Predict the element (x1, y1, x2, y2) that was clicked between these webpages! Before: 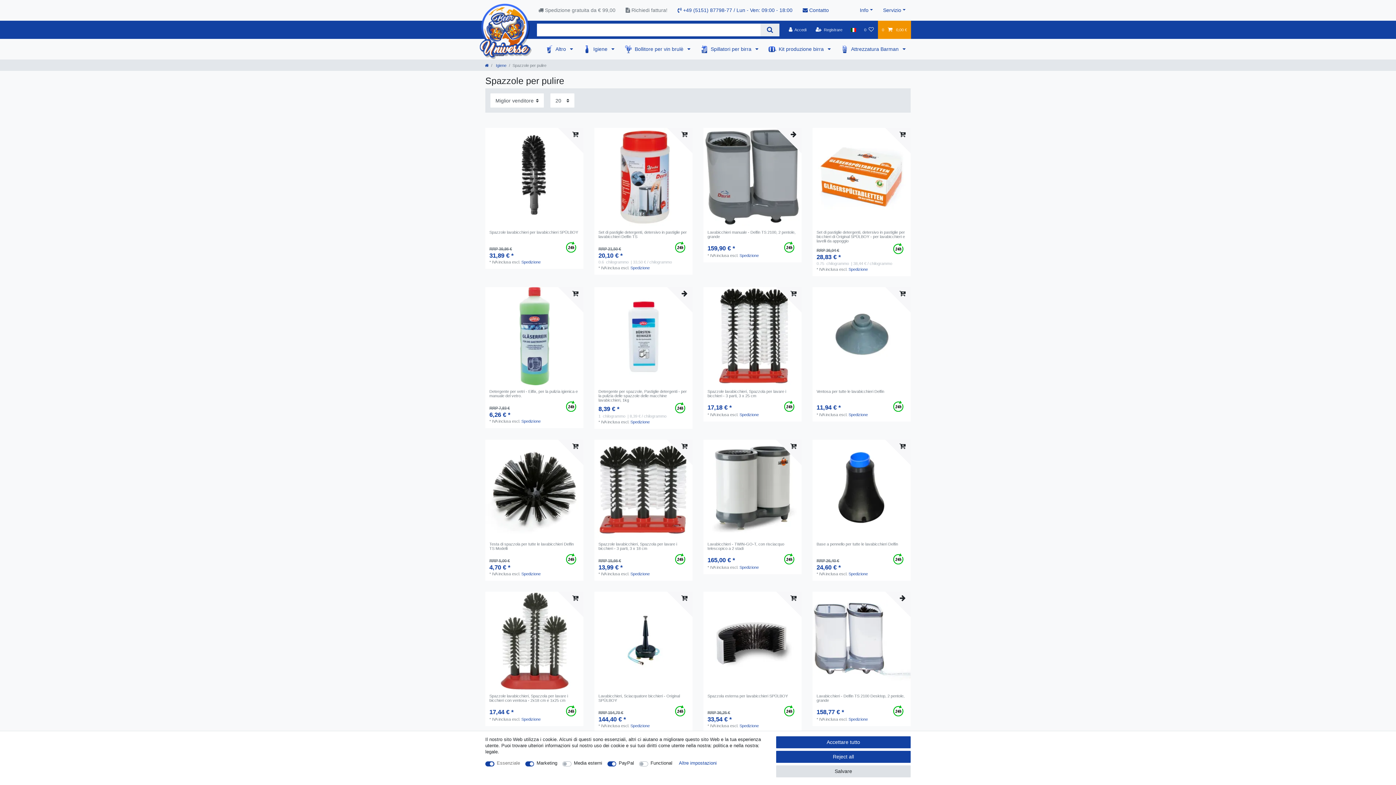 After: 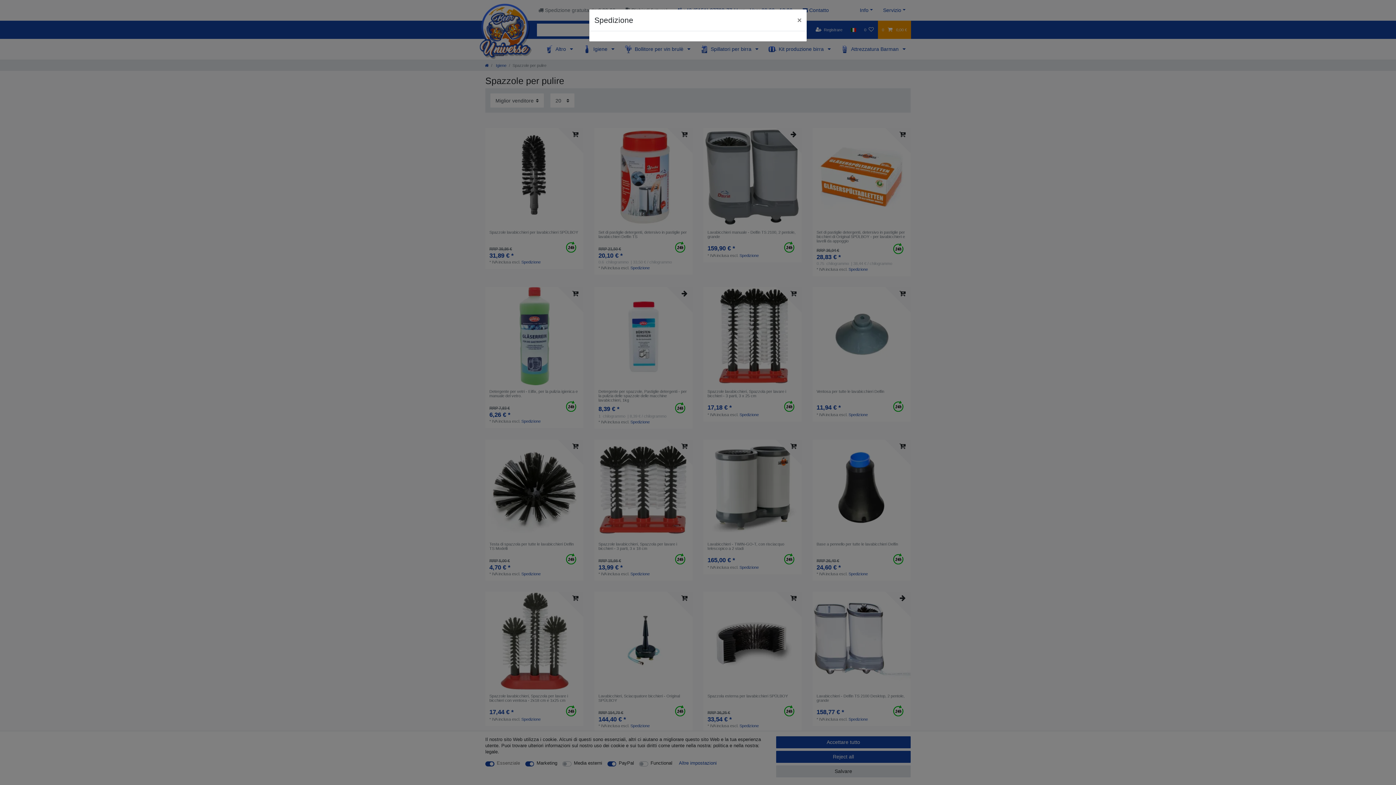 Action: label: Spedizione bbox: (630, 724, 649, 728)